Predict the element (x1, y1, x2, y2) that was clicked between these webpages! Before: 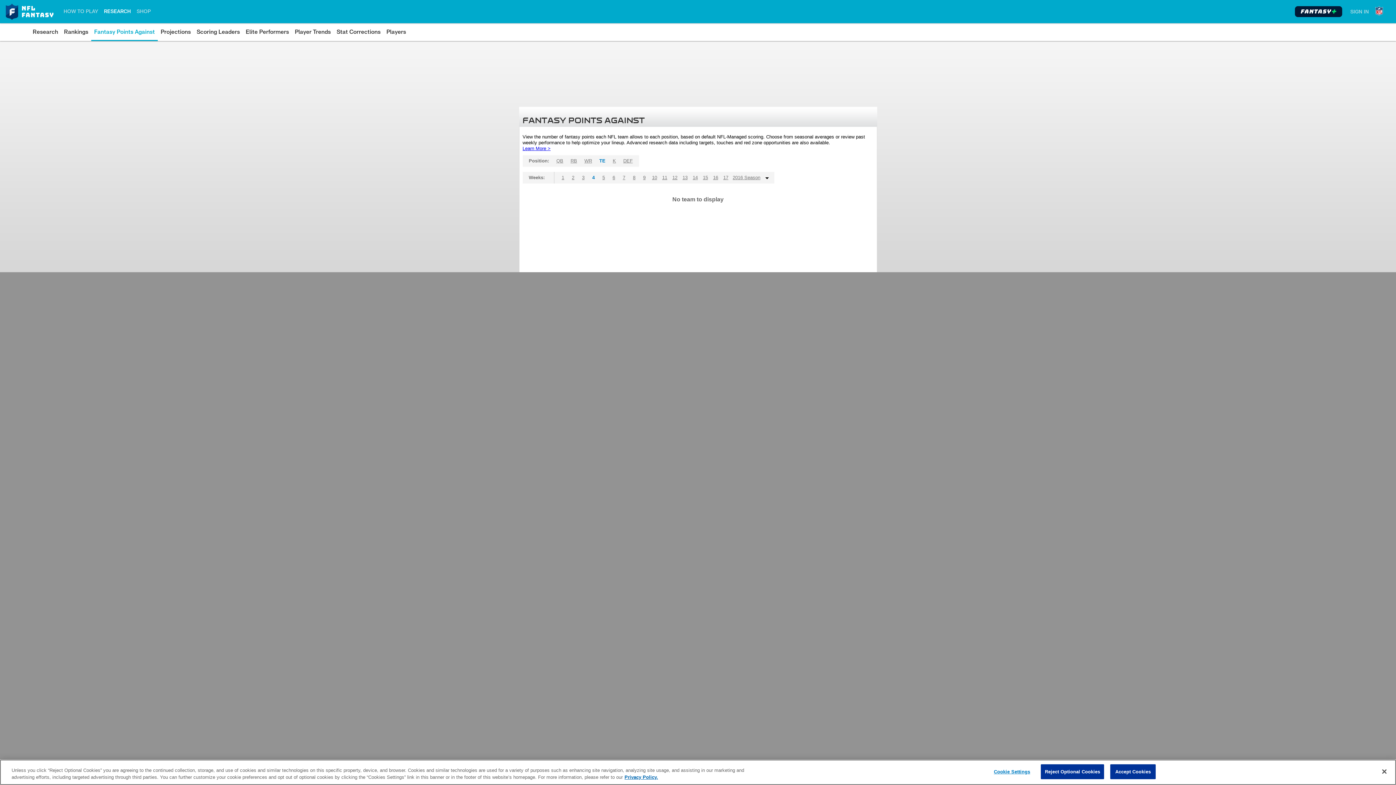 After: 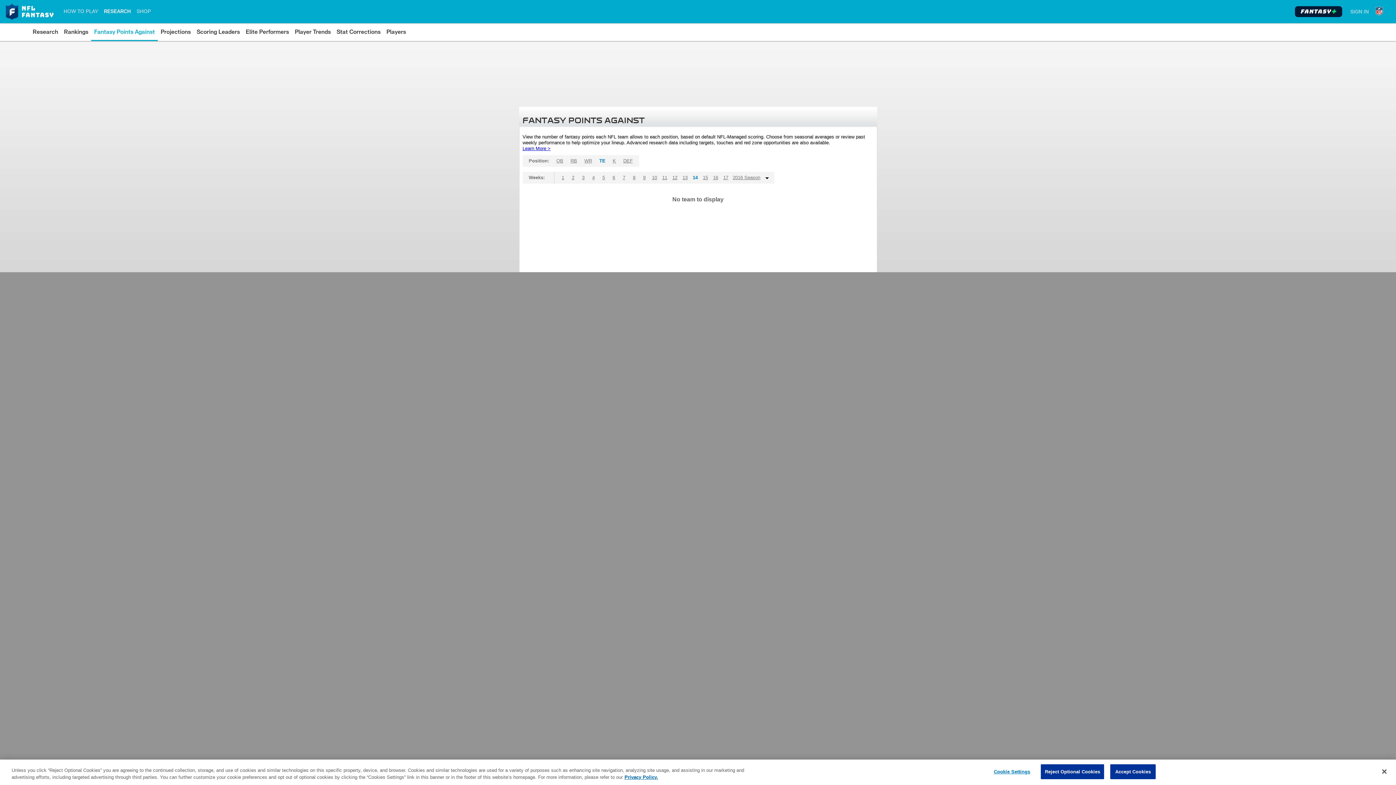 Action: bbox: (690, 172, 700, 183) label: 14